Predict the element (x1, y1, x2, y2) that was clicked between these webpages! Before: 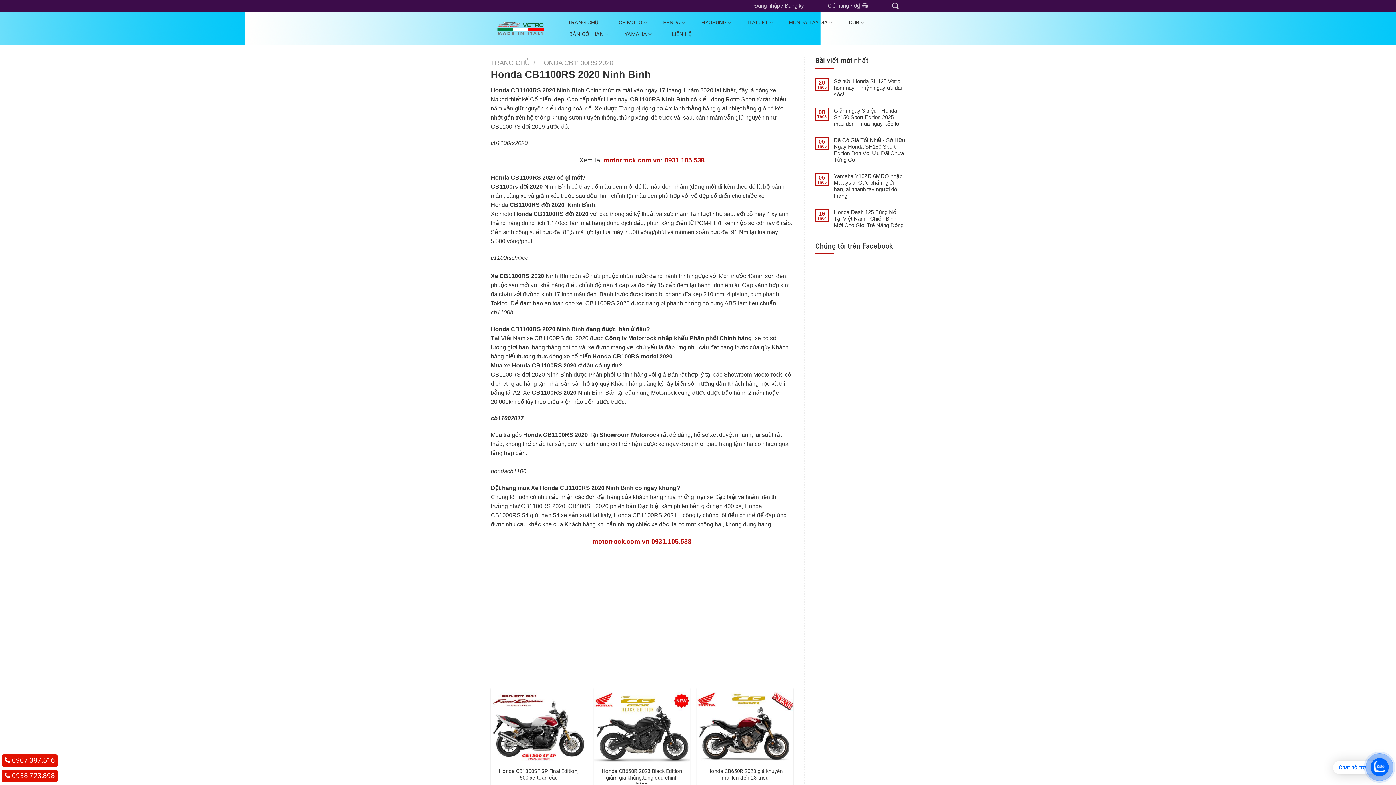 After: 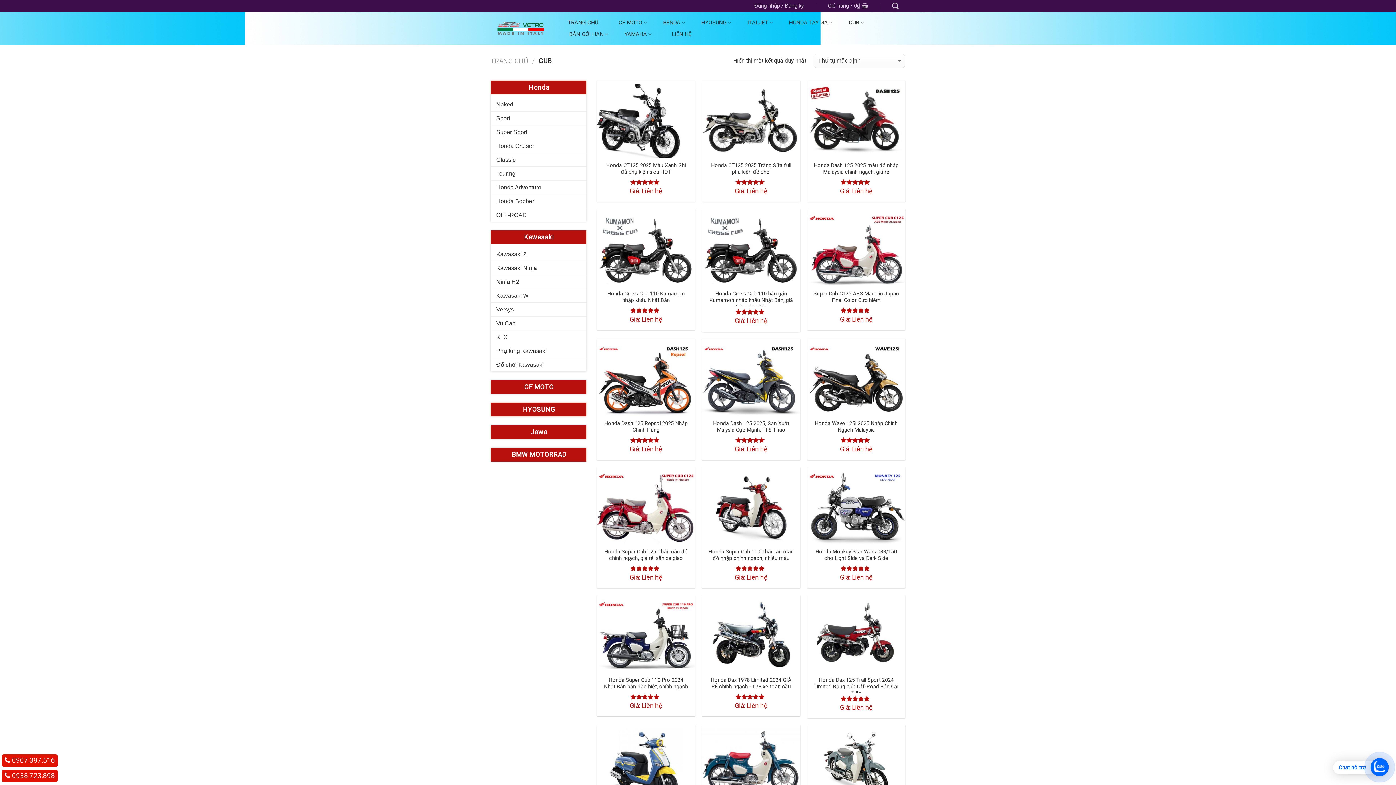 Action: bbox: (842, 16, 870, 28) label: CUB